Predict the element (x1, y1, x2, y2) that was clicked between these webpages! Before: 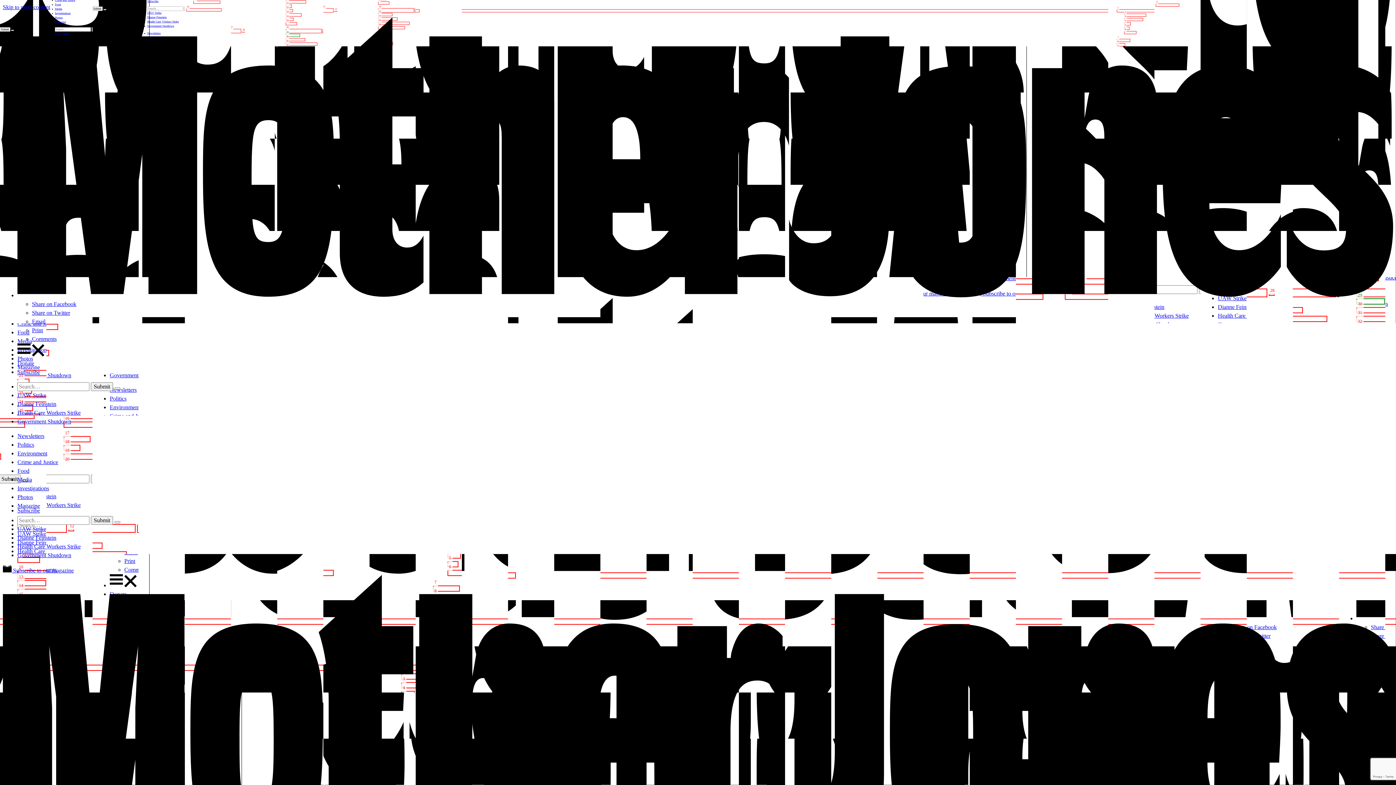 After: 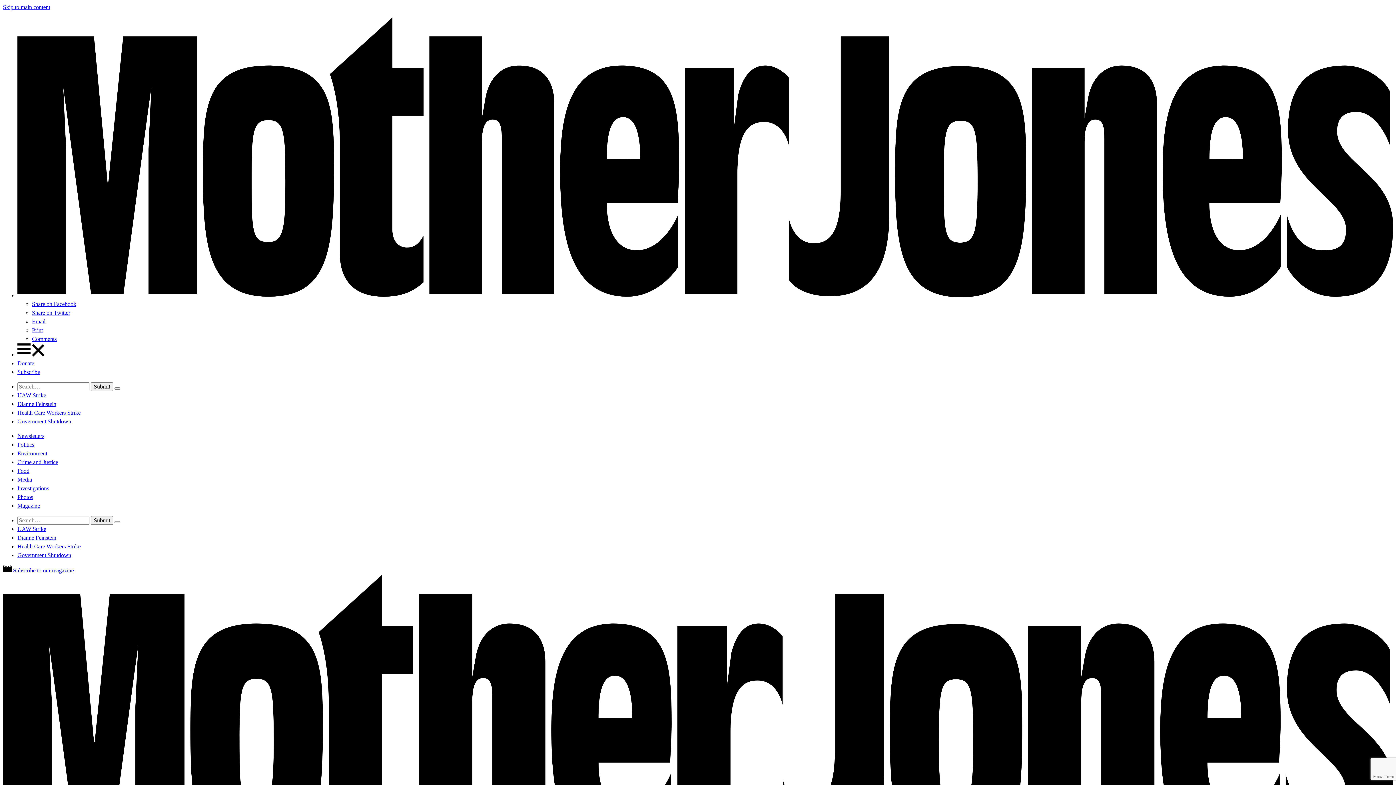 Action: bbox: (17, 526, 46, 532) label: UAW Strike